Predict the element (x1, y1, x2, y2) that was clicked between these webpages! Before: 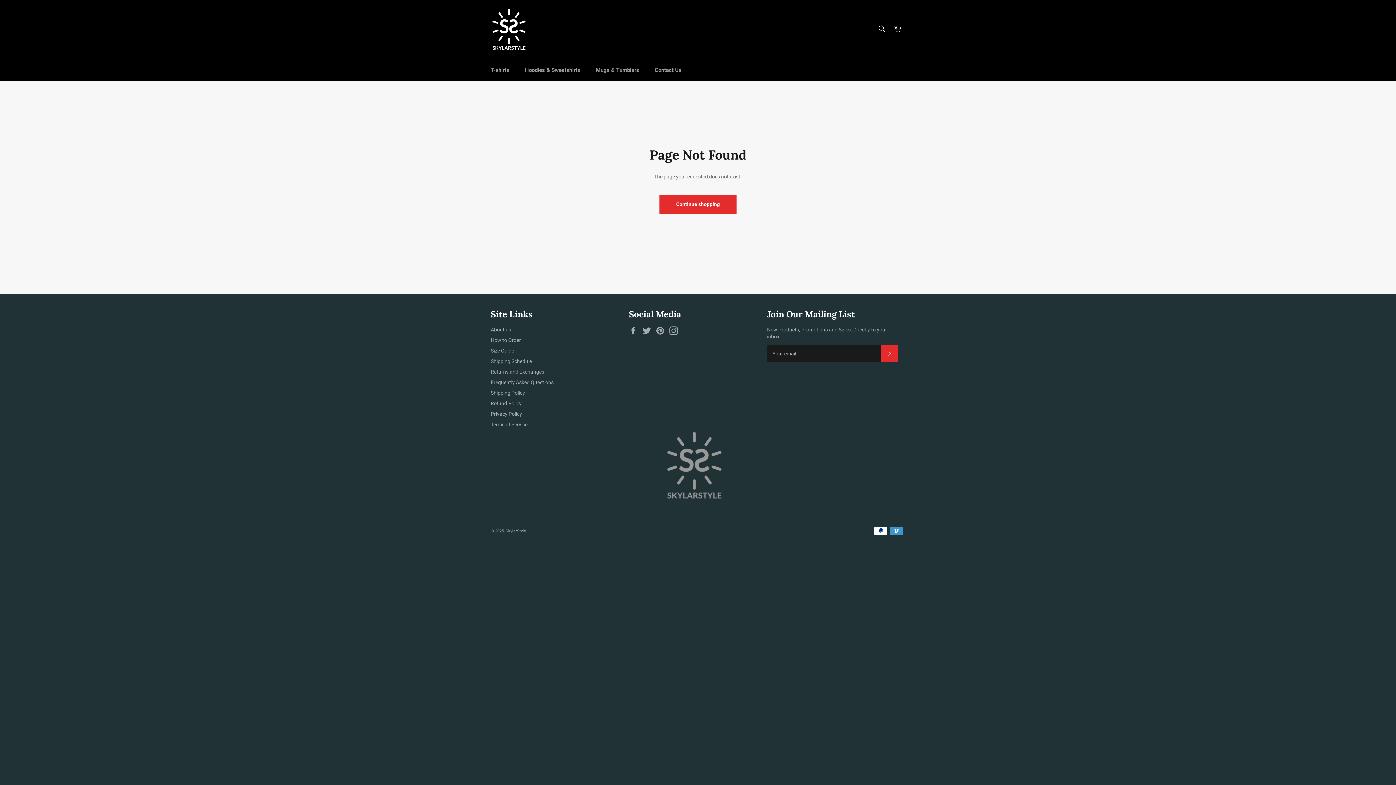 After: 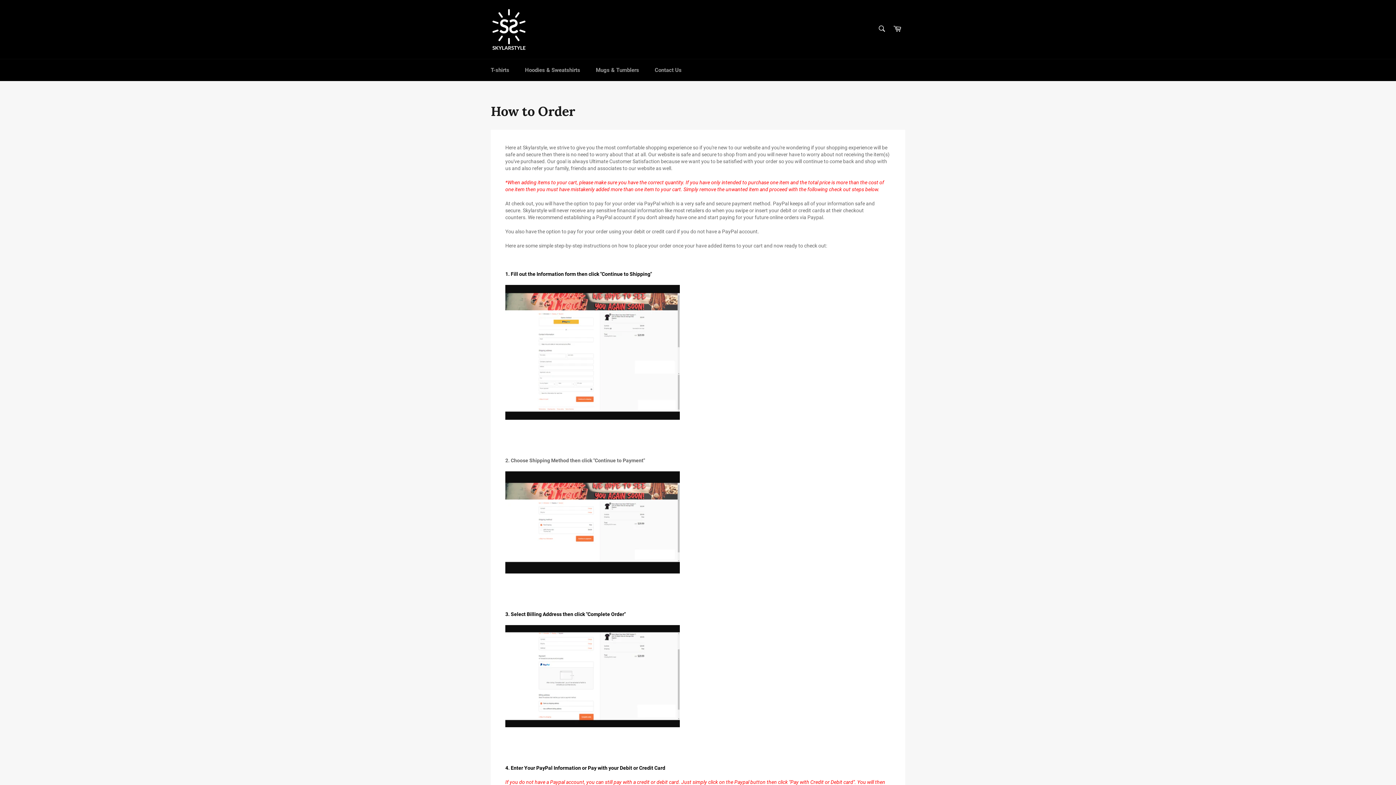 Action: bbox: (490, 337, 521, 343) label: How to Order